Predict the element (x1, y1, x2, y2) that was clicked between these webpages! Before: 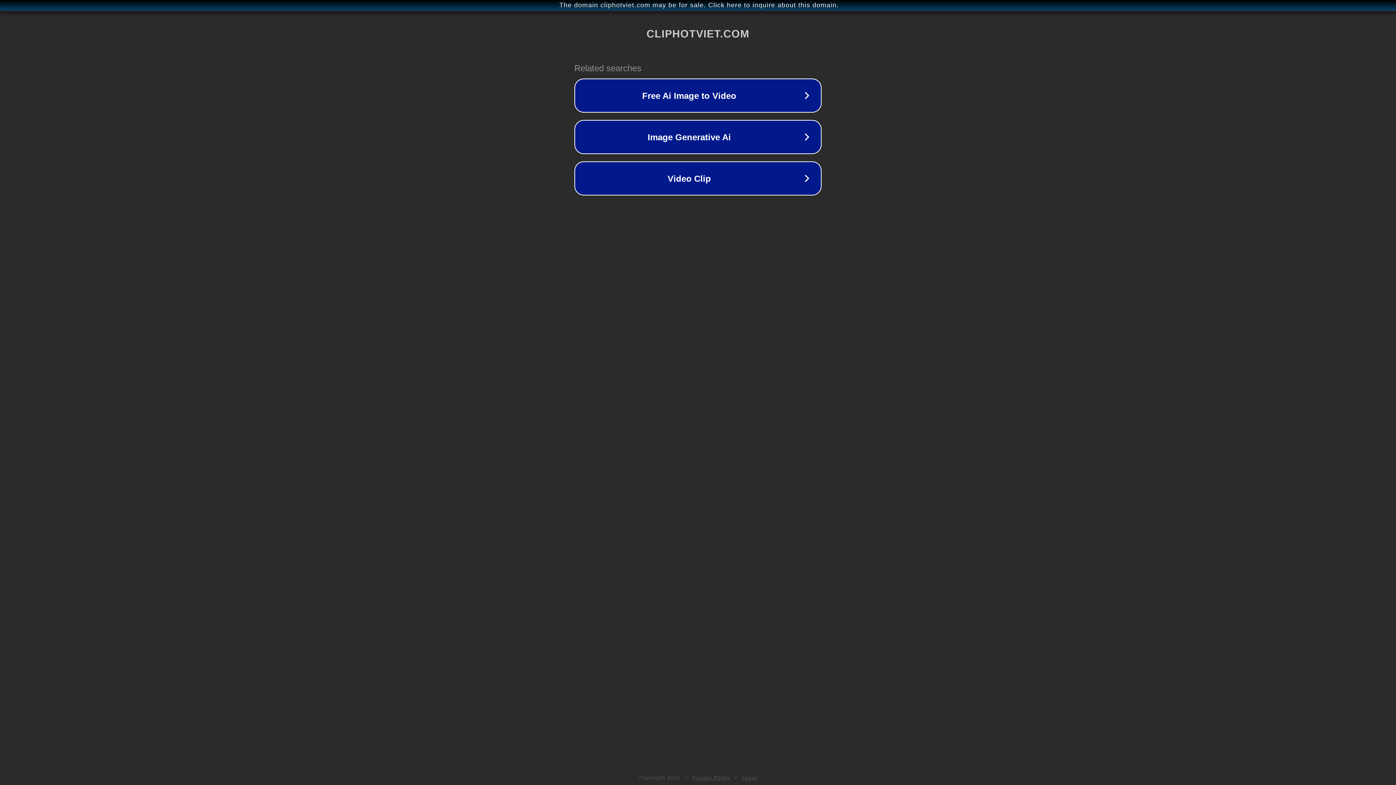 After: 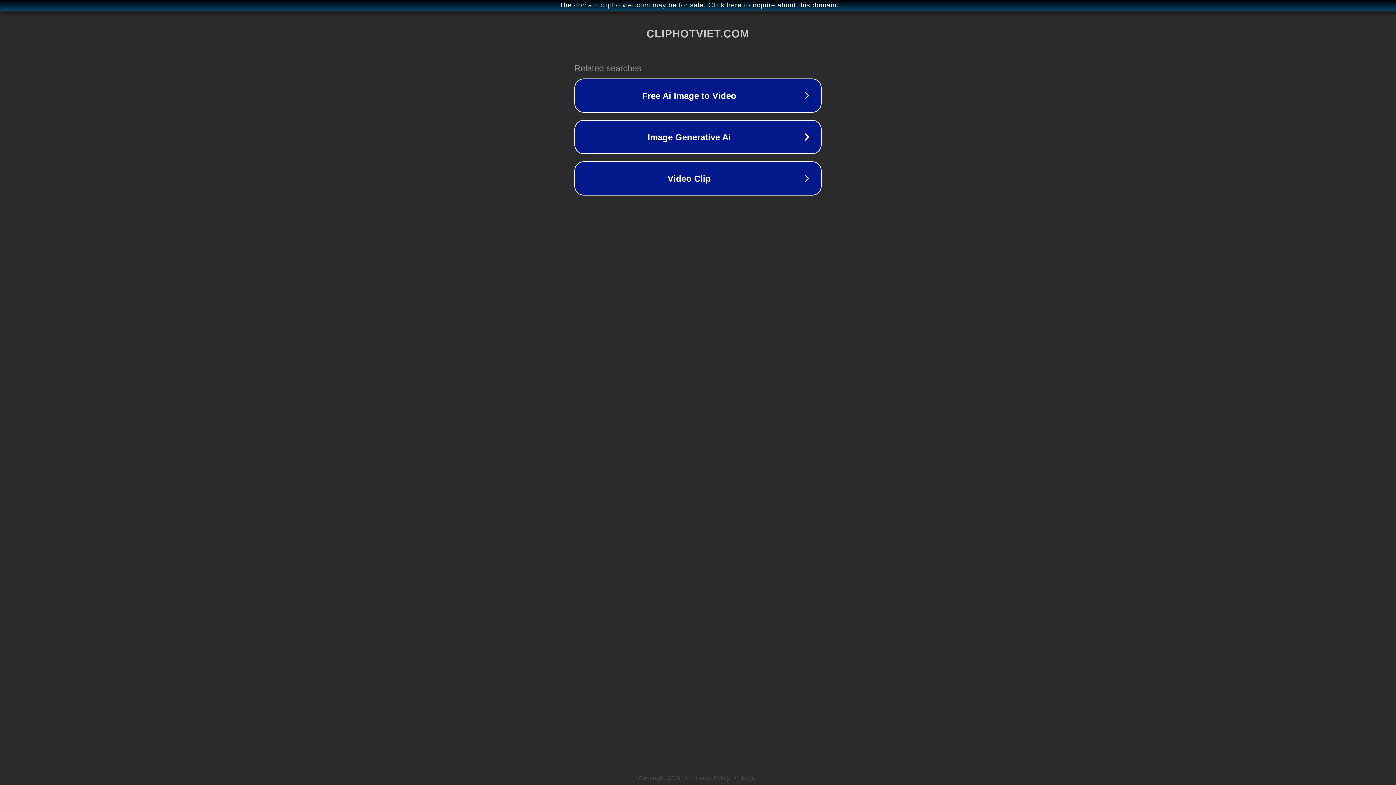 Action: bbox: (692, 775, 730, 781) label: Privacy Policy